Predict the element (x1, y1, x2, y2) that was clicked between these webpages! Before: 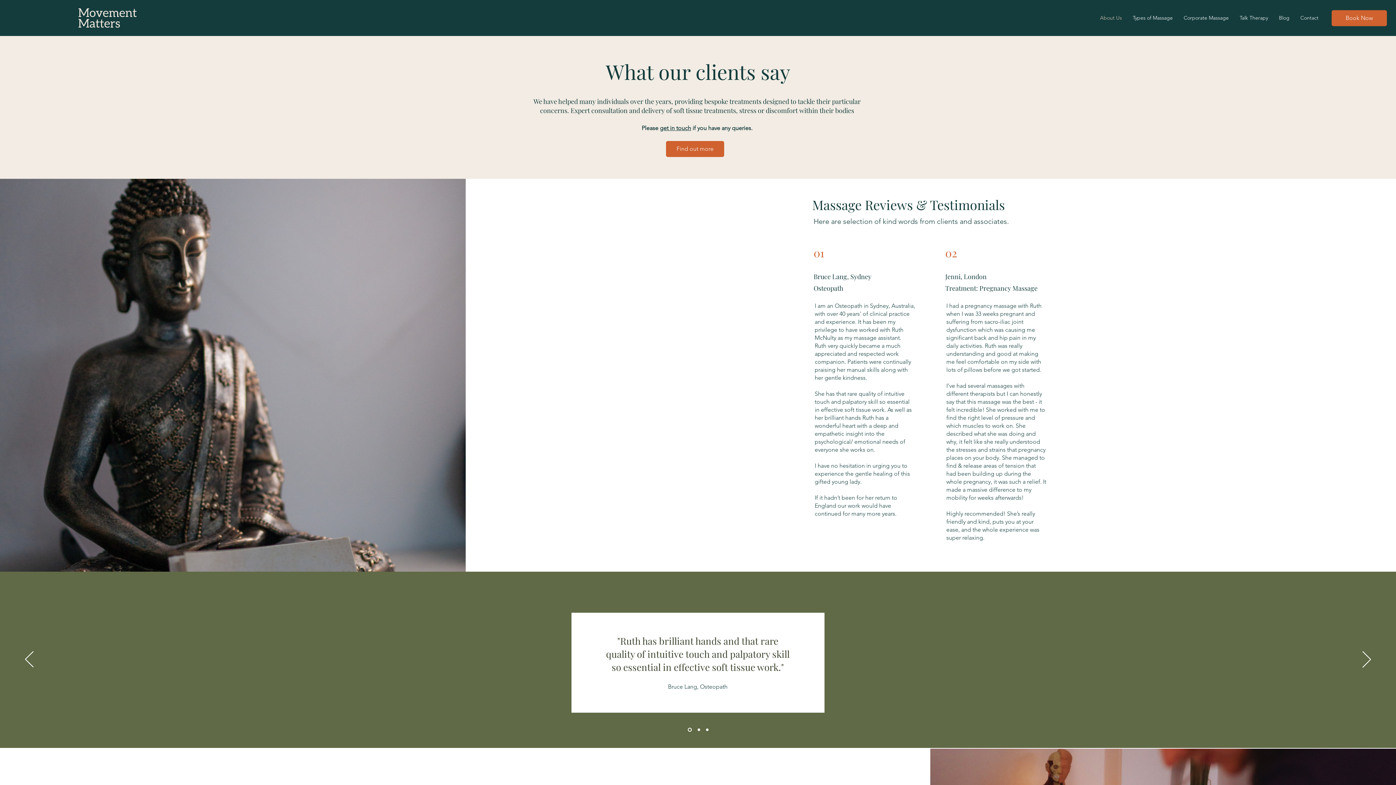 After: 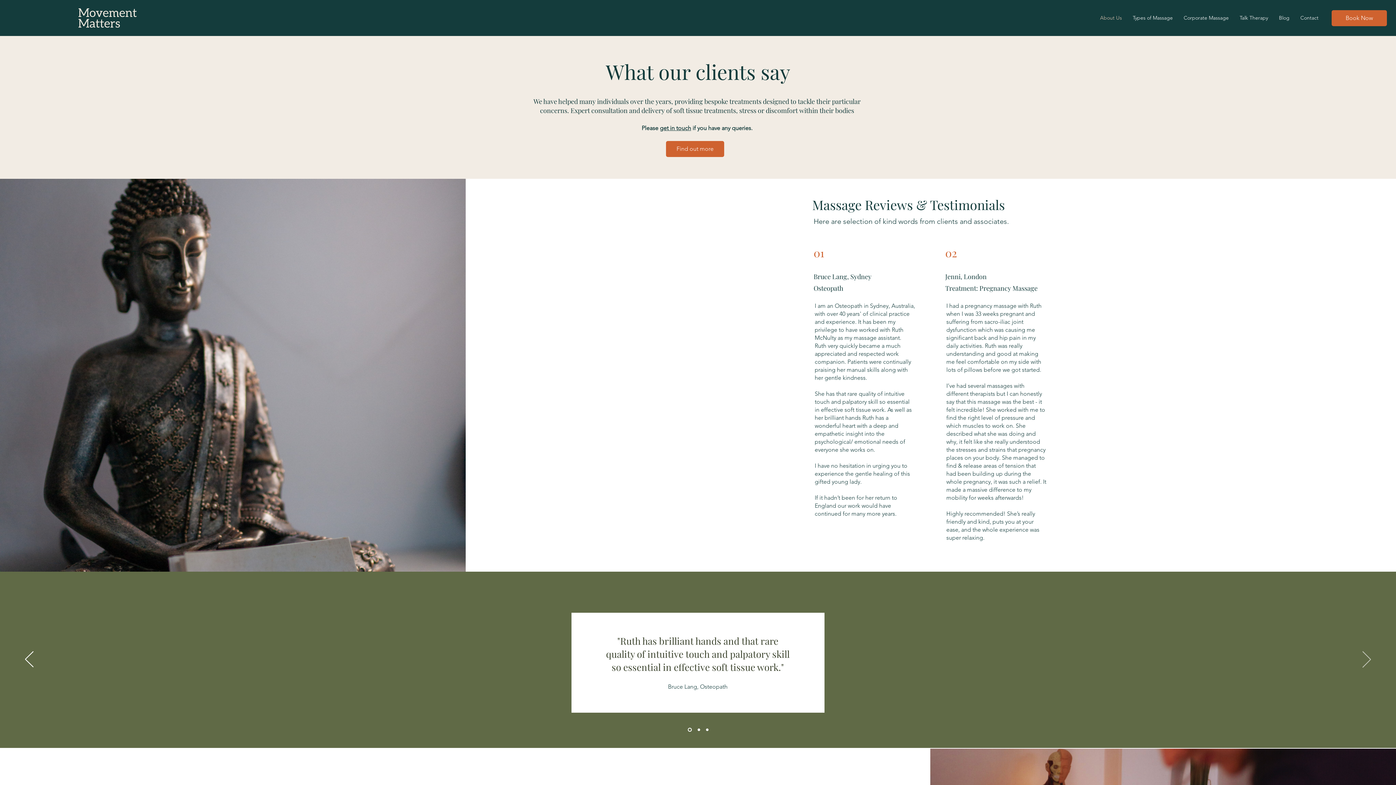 Action: label: Next bbox: (1362, 651, 1371, 668)